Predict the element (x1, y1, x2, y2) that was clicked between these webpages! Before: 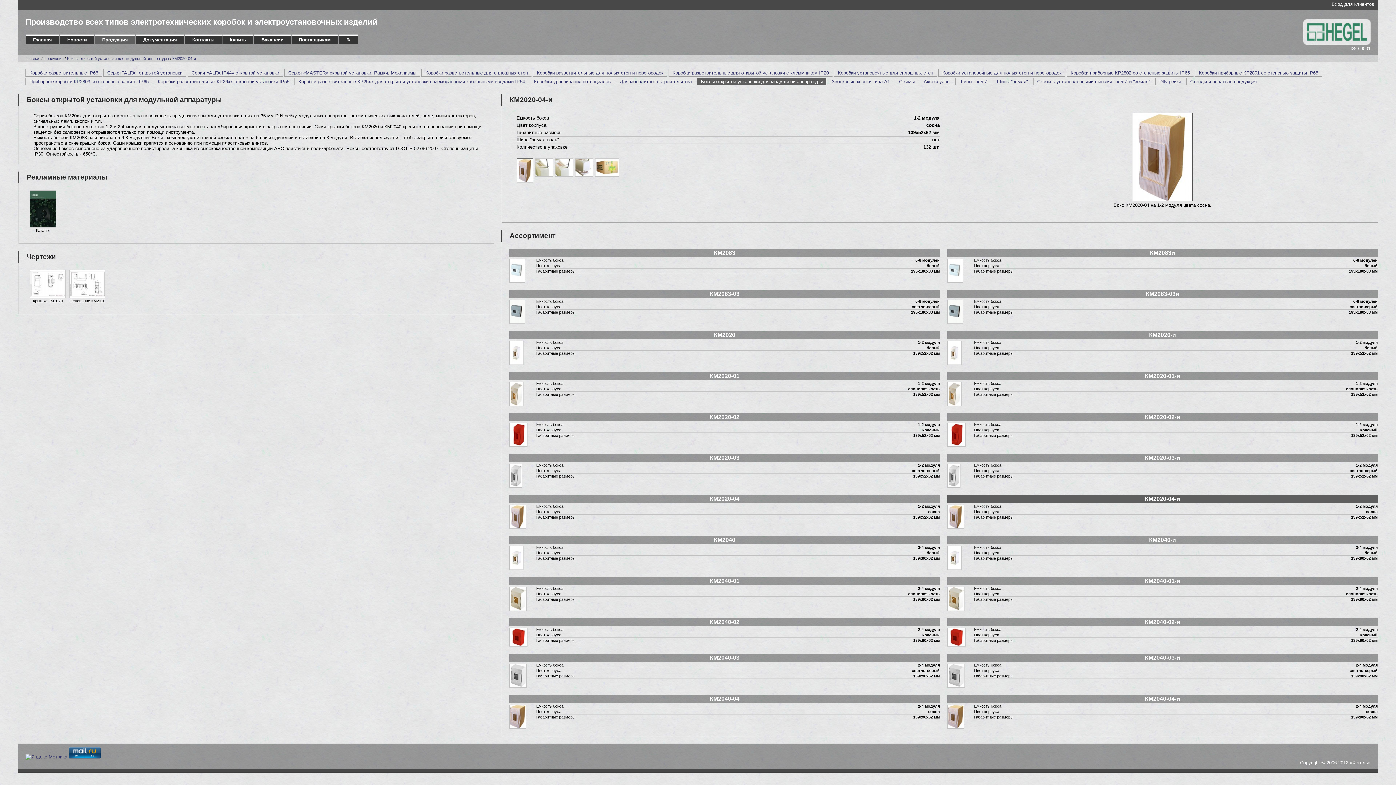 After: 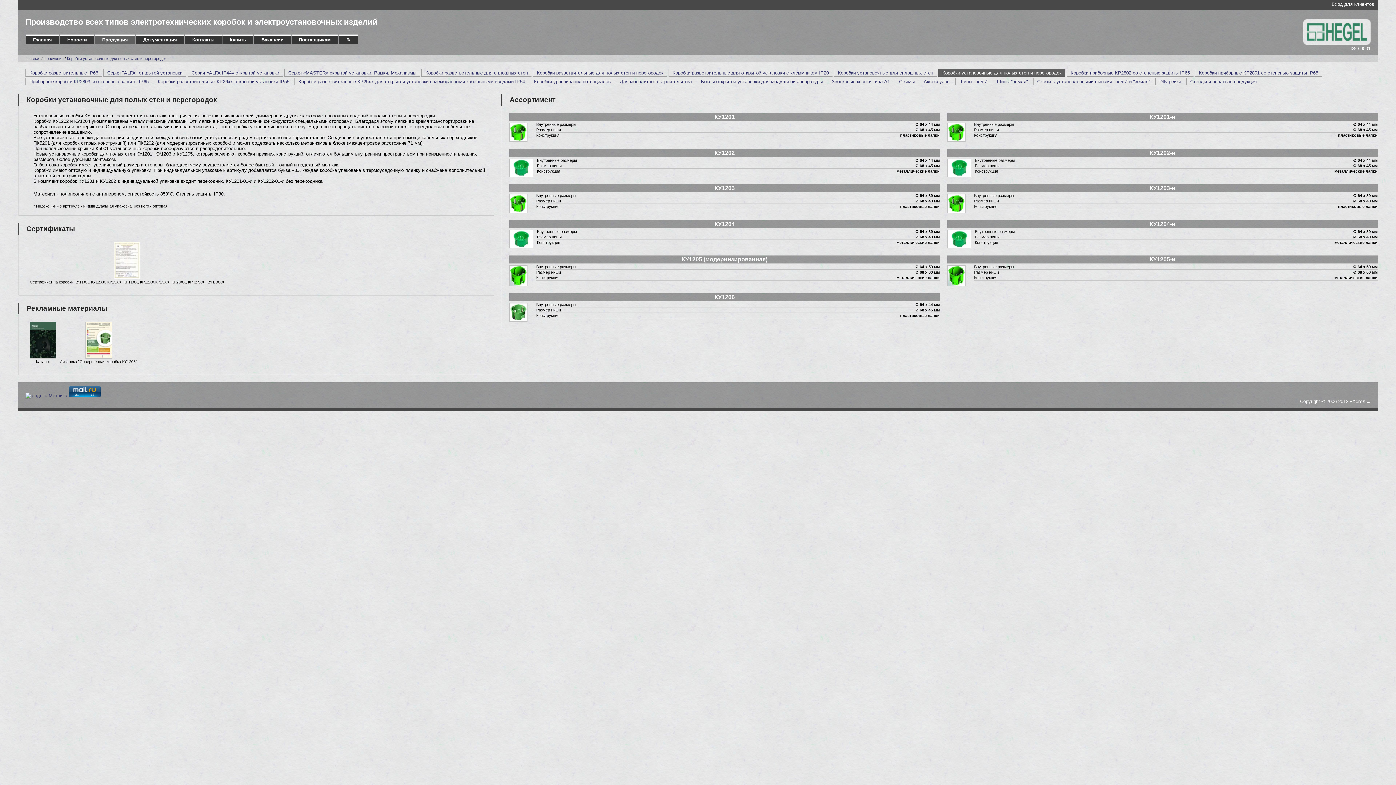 Action: label: Коробки установочные для полых стен и перегородок bbox: (942, 70, 1061, 75)